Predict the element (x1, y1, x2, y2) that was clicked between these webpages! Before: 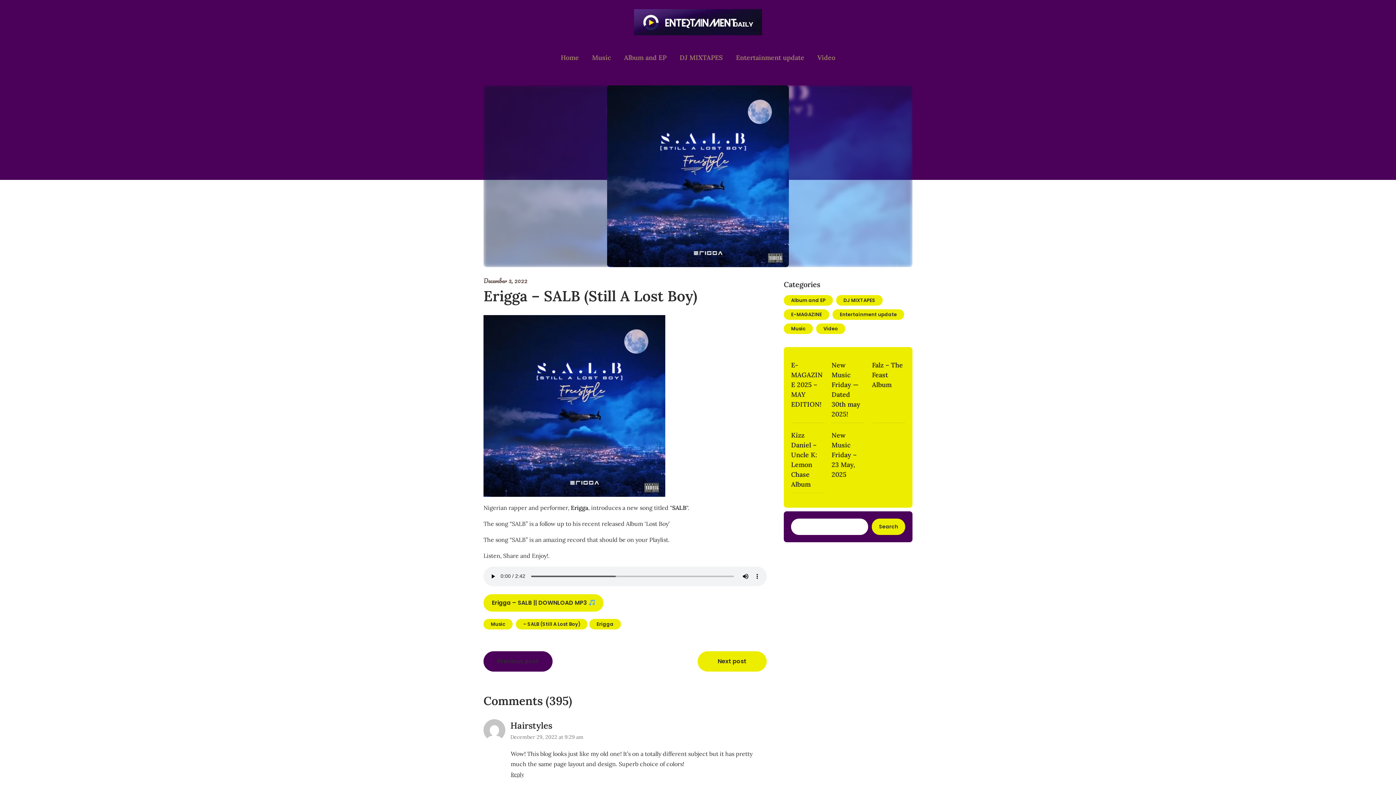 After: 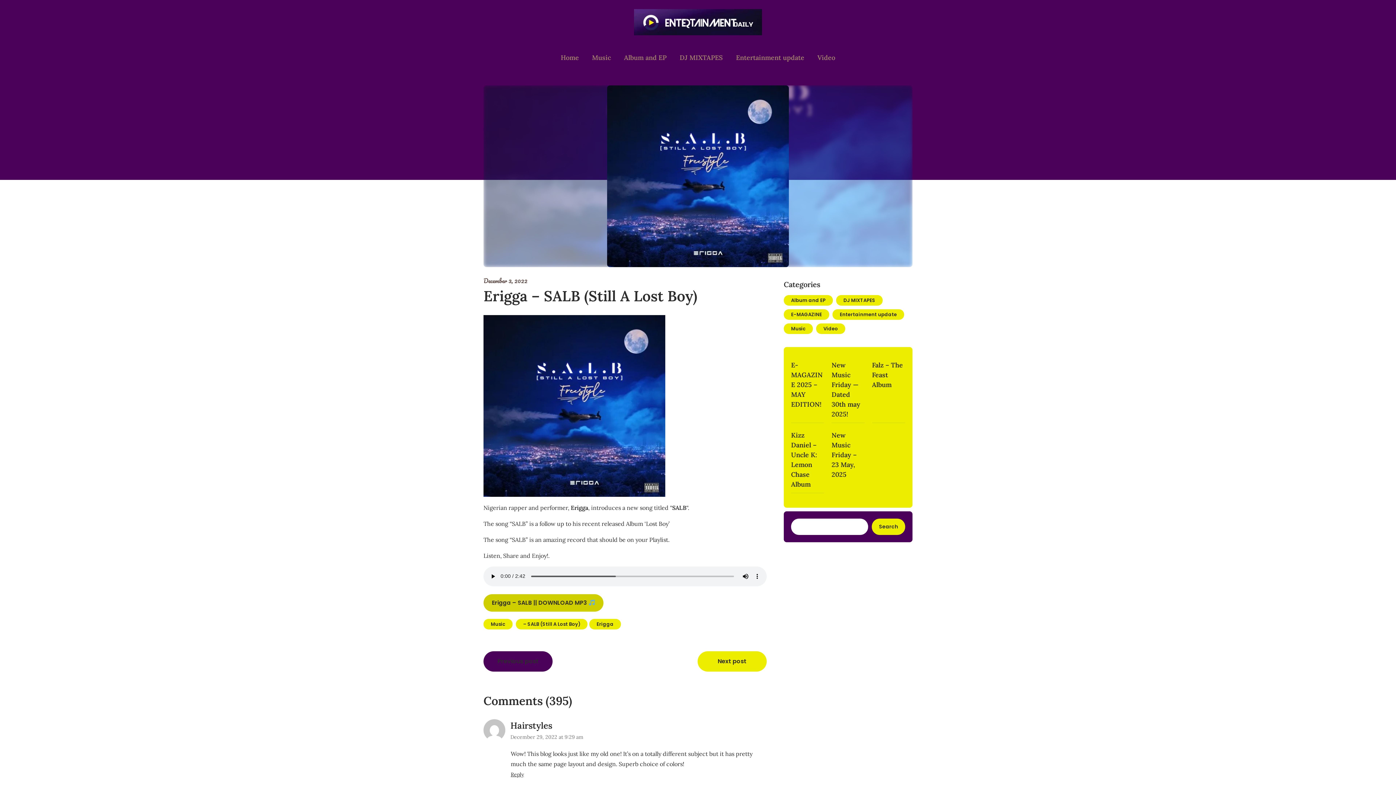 Action: bbox: (483, 594, 603, 611) label: Erigga – SALB || DOWNLOAD MP3 